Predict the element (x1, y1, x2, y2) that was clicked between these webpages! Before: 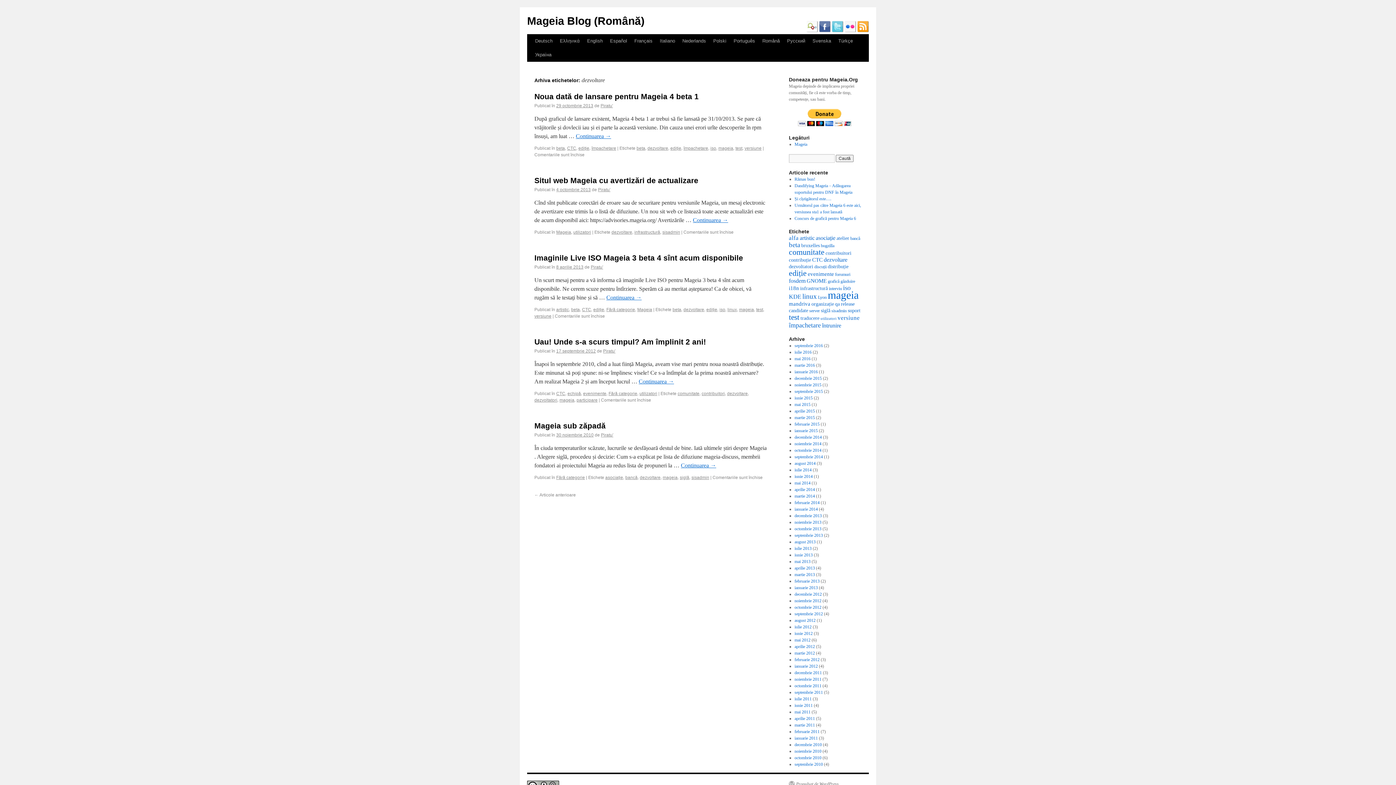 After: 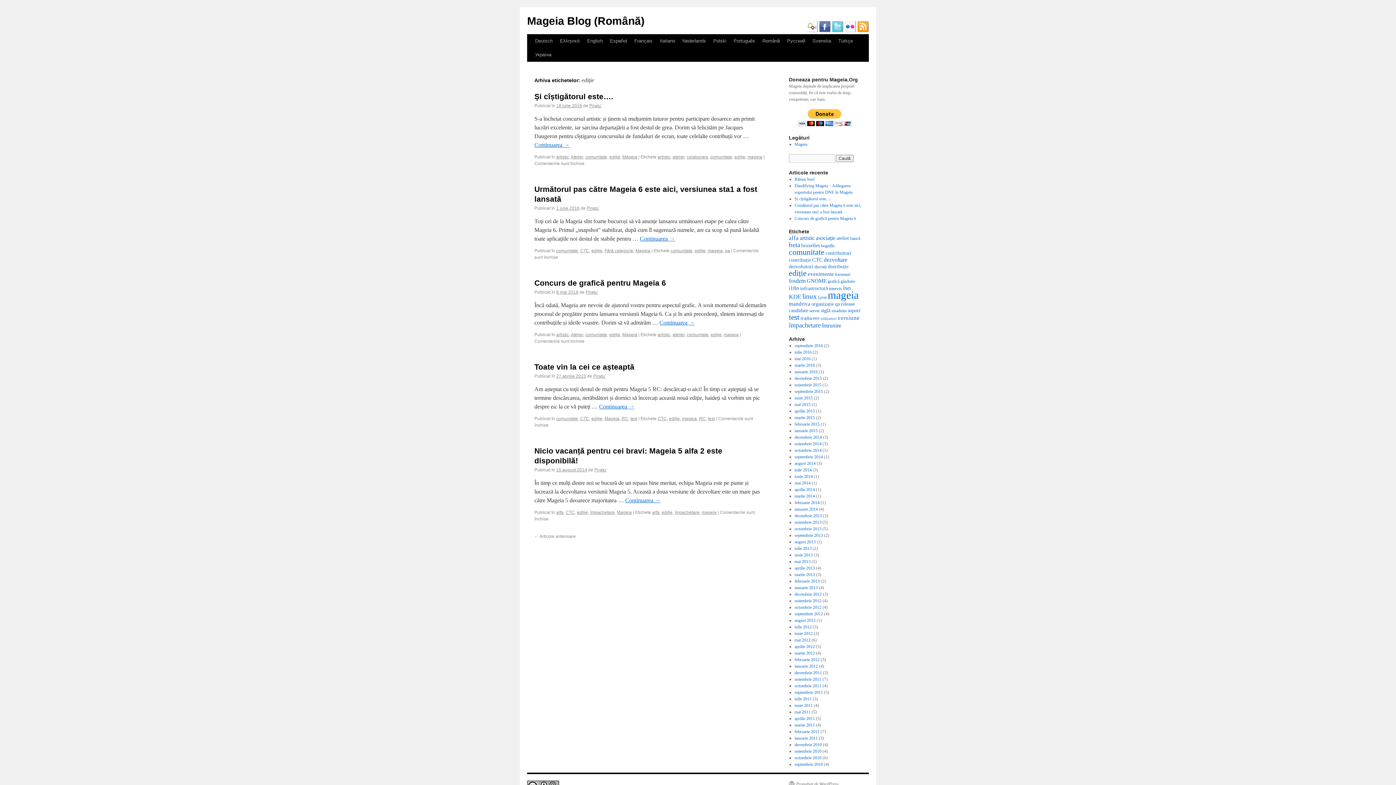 Action: bbox: (789, 268, 806, 277) label: ediție (18 elemente)